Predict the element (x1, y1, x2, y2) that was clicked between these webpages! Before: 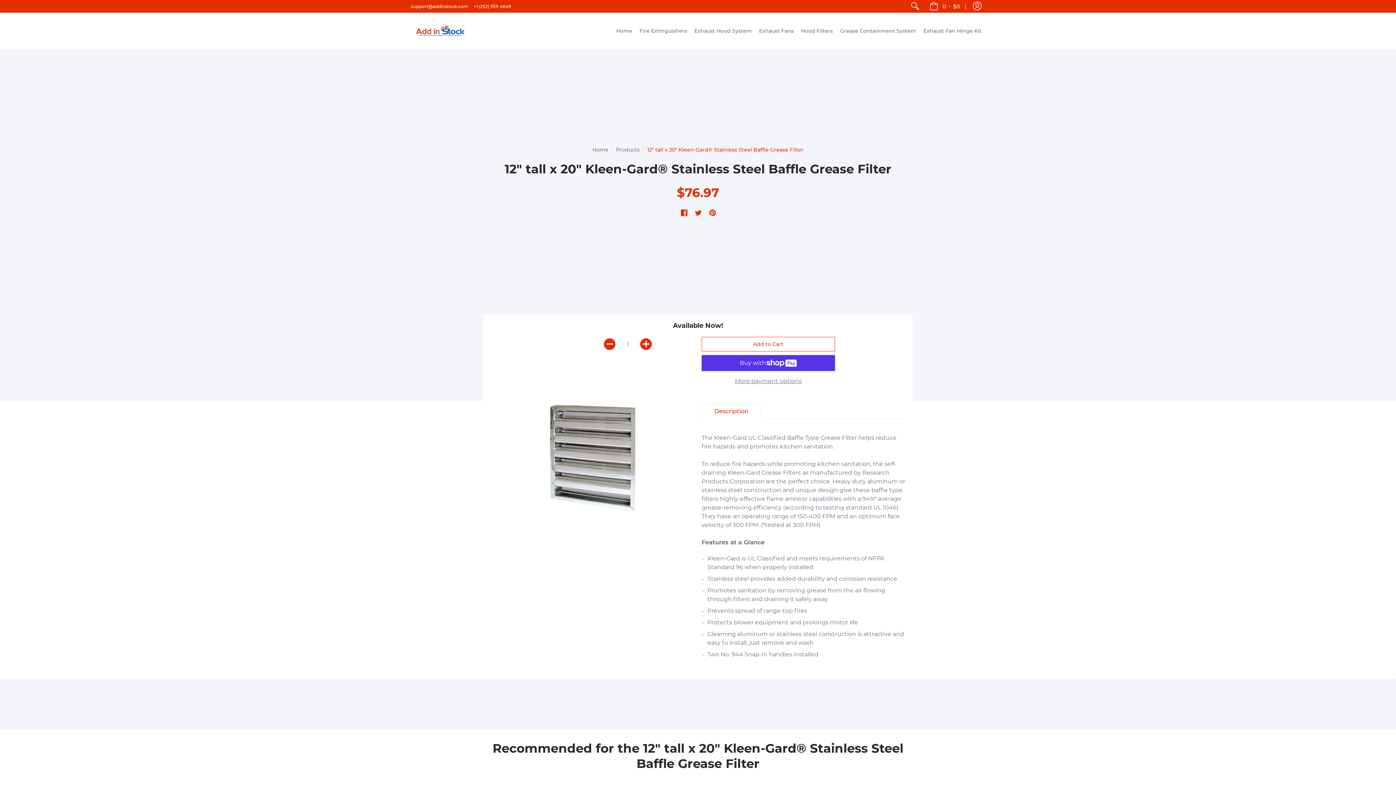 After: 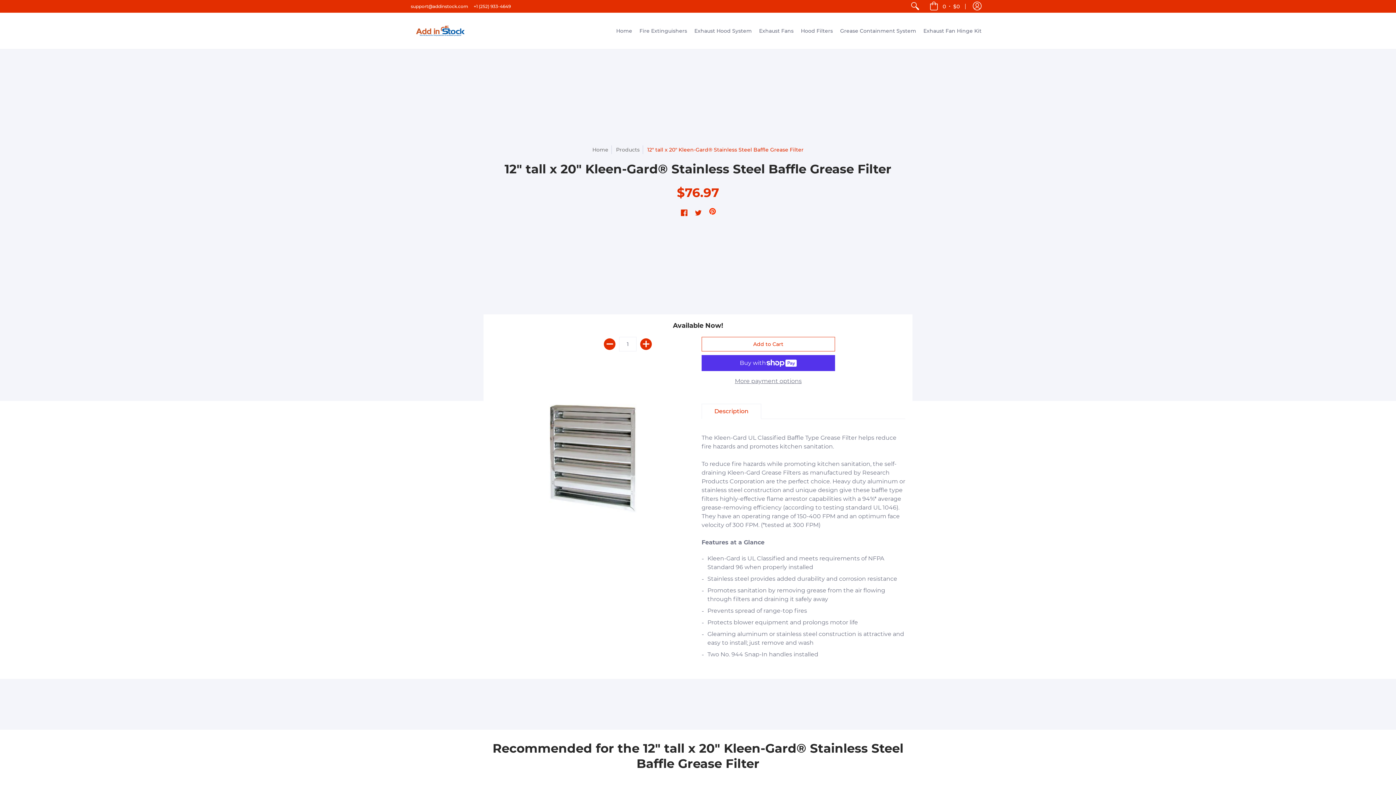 Action: bbox: (709, 209, 716, 217) label: Pinterest